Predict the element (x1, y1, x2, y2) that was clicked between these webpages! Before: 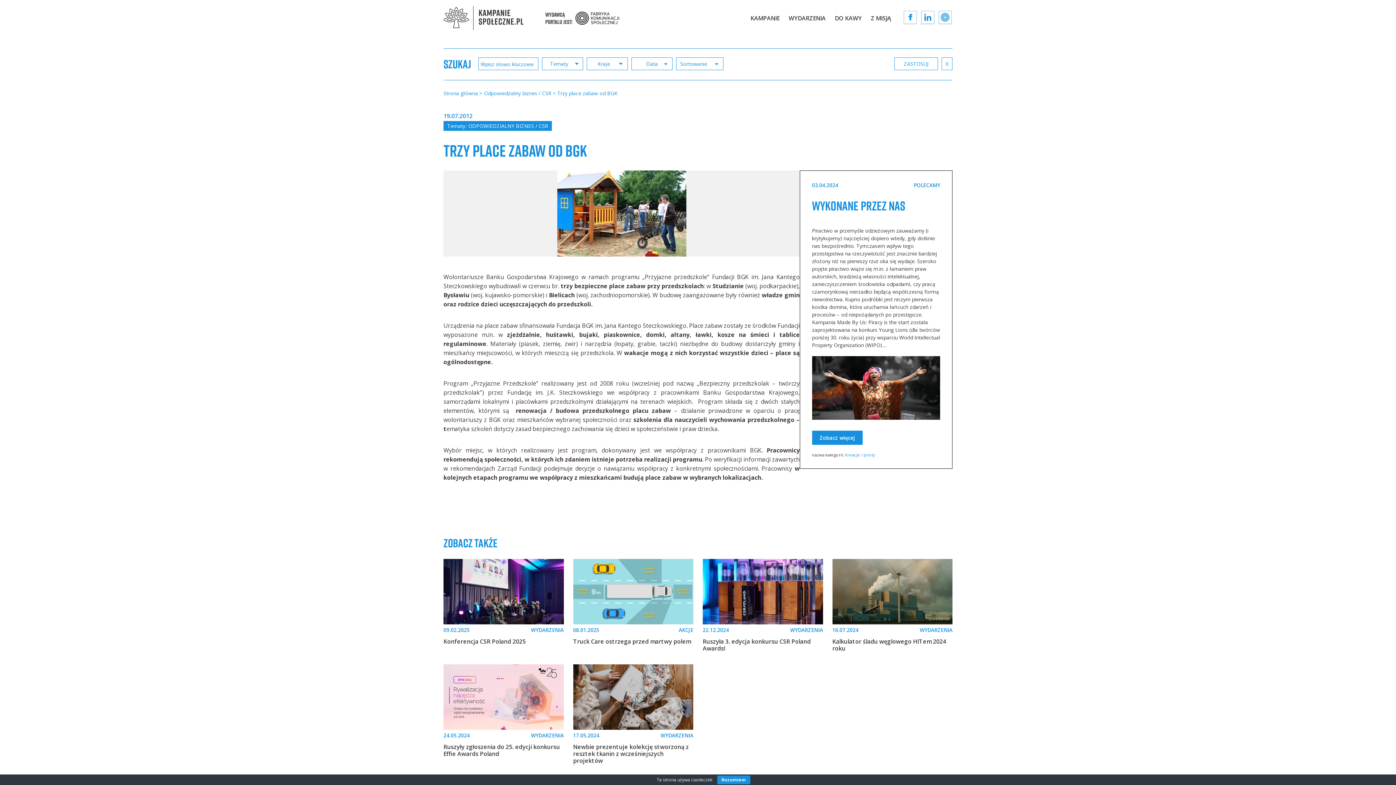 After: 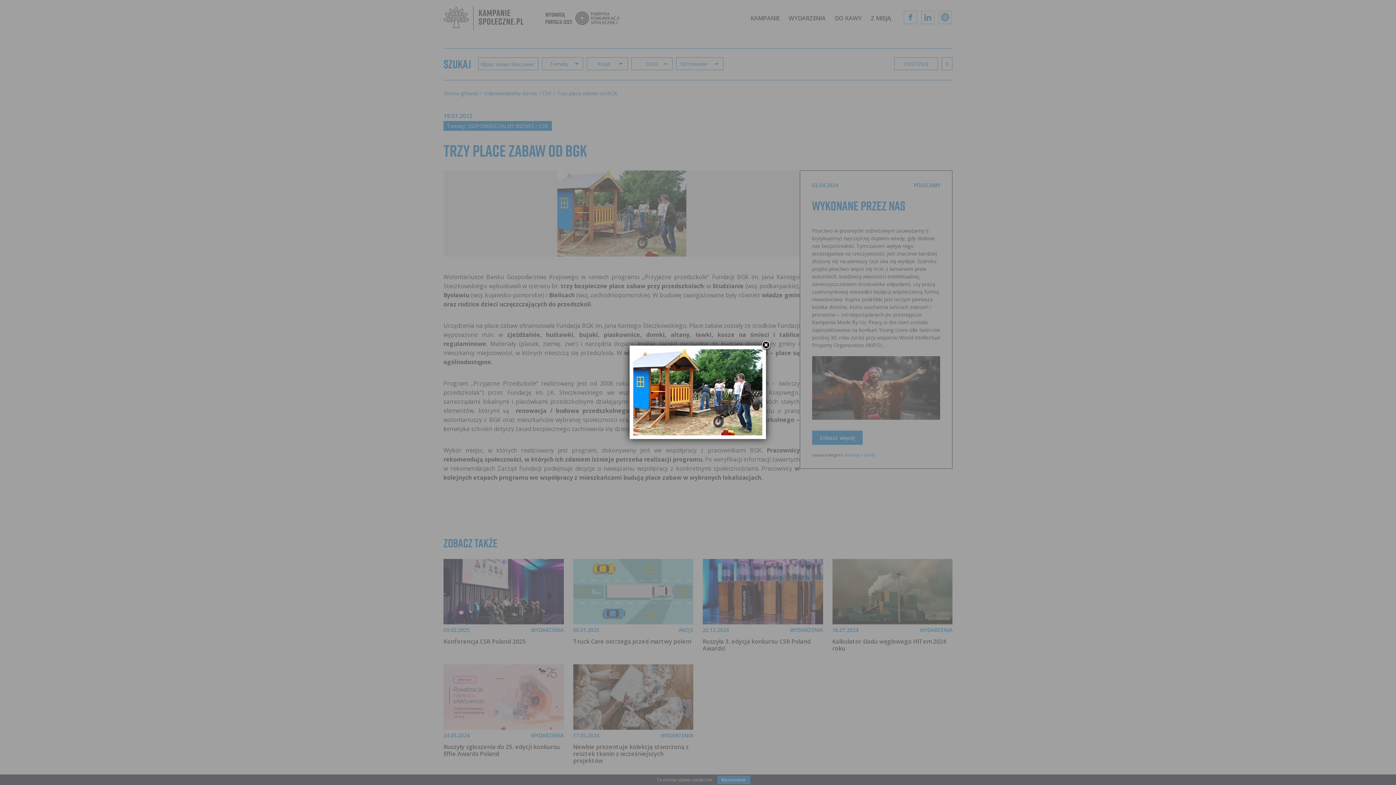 Action: bbox: (557, 170, 686, 256)